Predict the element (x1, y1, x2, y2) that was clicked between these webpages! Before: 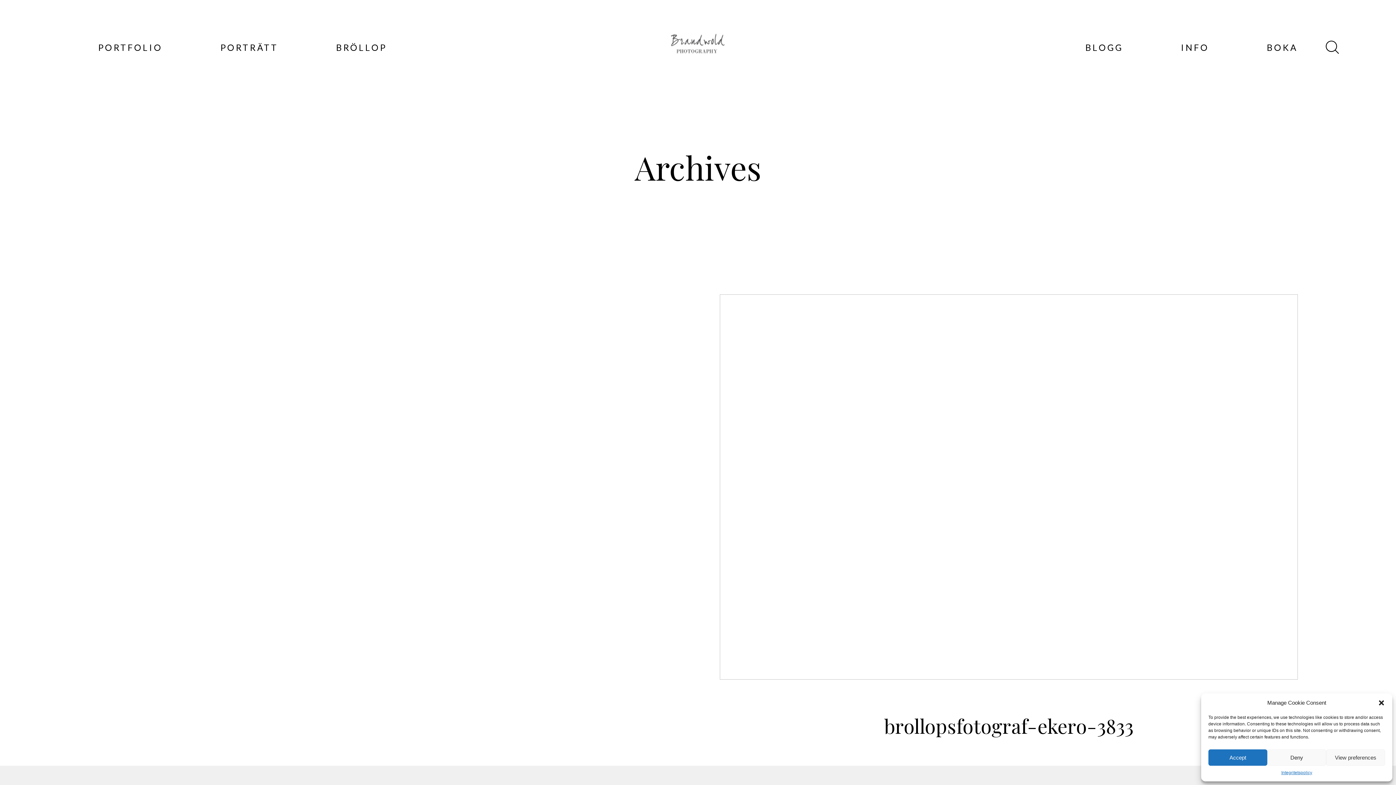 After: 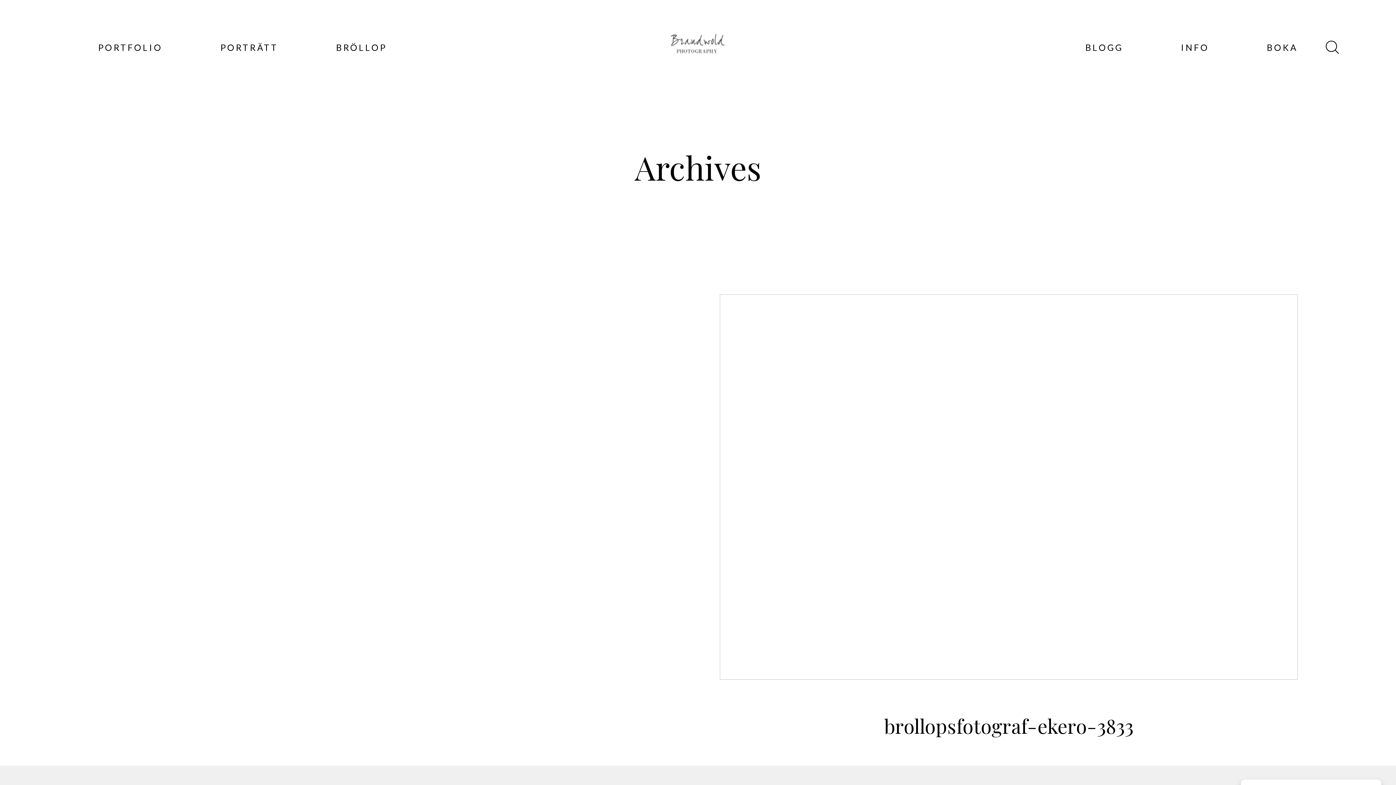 Action: bbox: (1378, 699, 1385, 706) label: Stäng dialogruta